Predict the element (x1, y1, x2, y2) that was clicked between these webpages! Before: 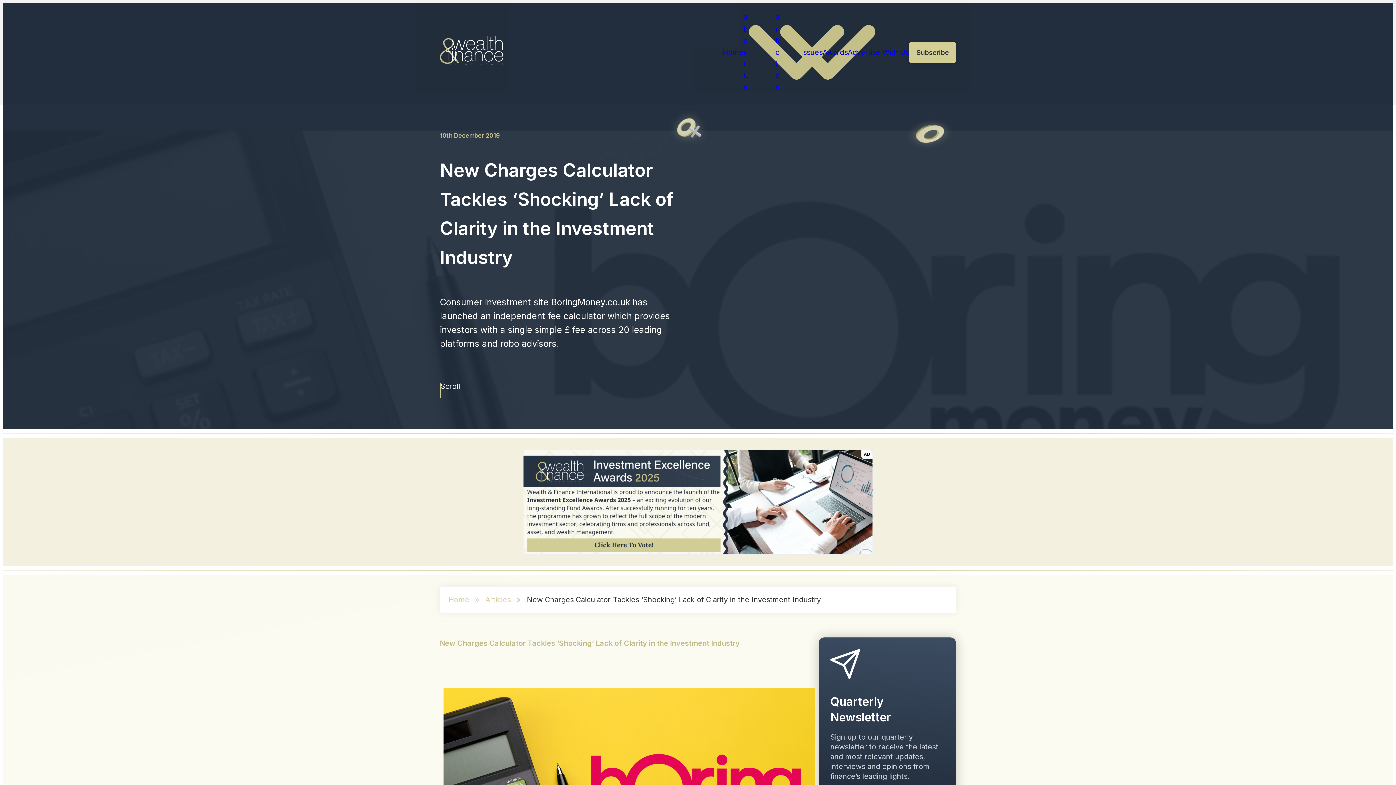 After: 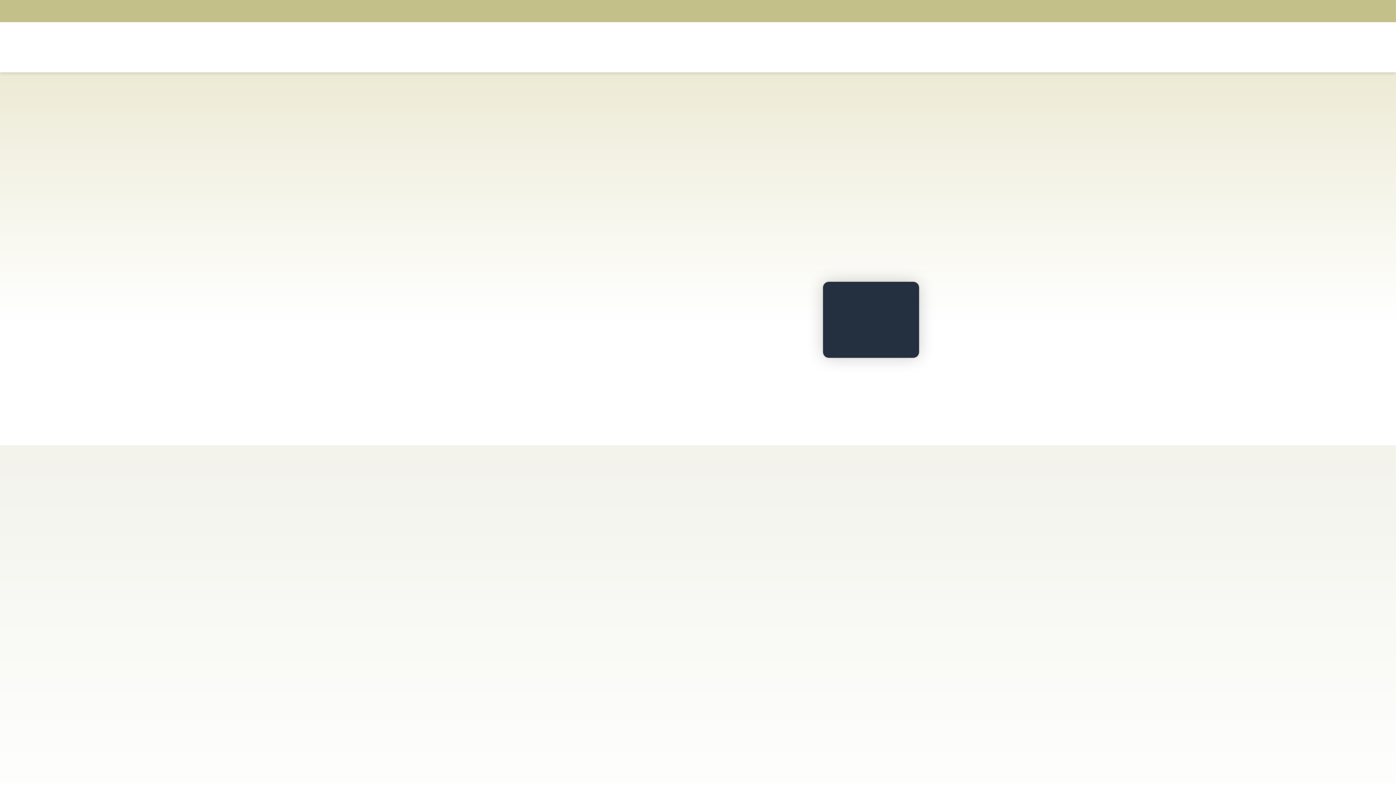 Action: label: Advertise With Us bbox: (848, 46, 909, 58)